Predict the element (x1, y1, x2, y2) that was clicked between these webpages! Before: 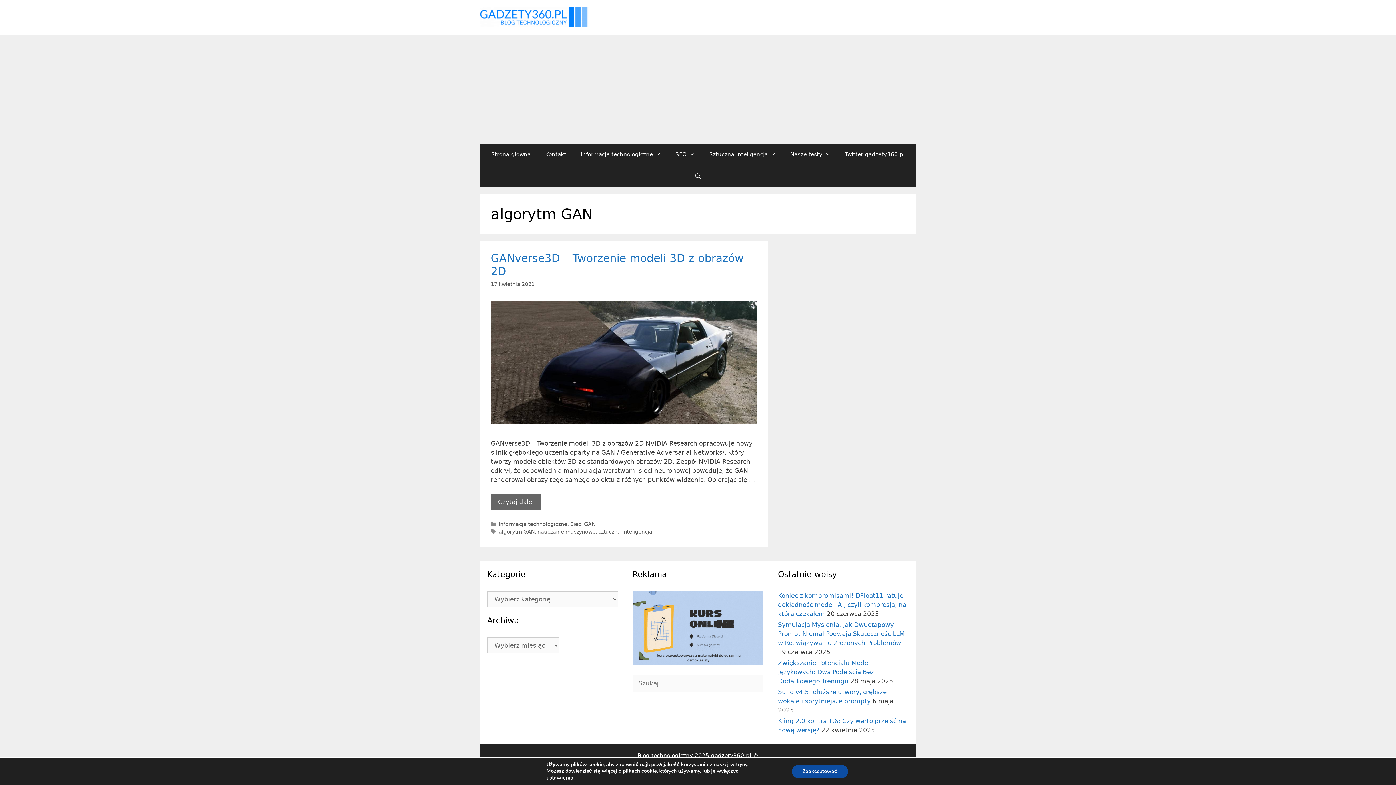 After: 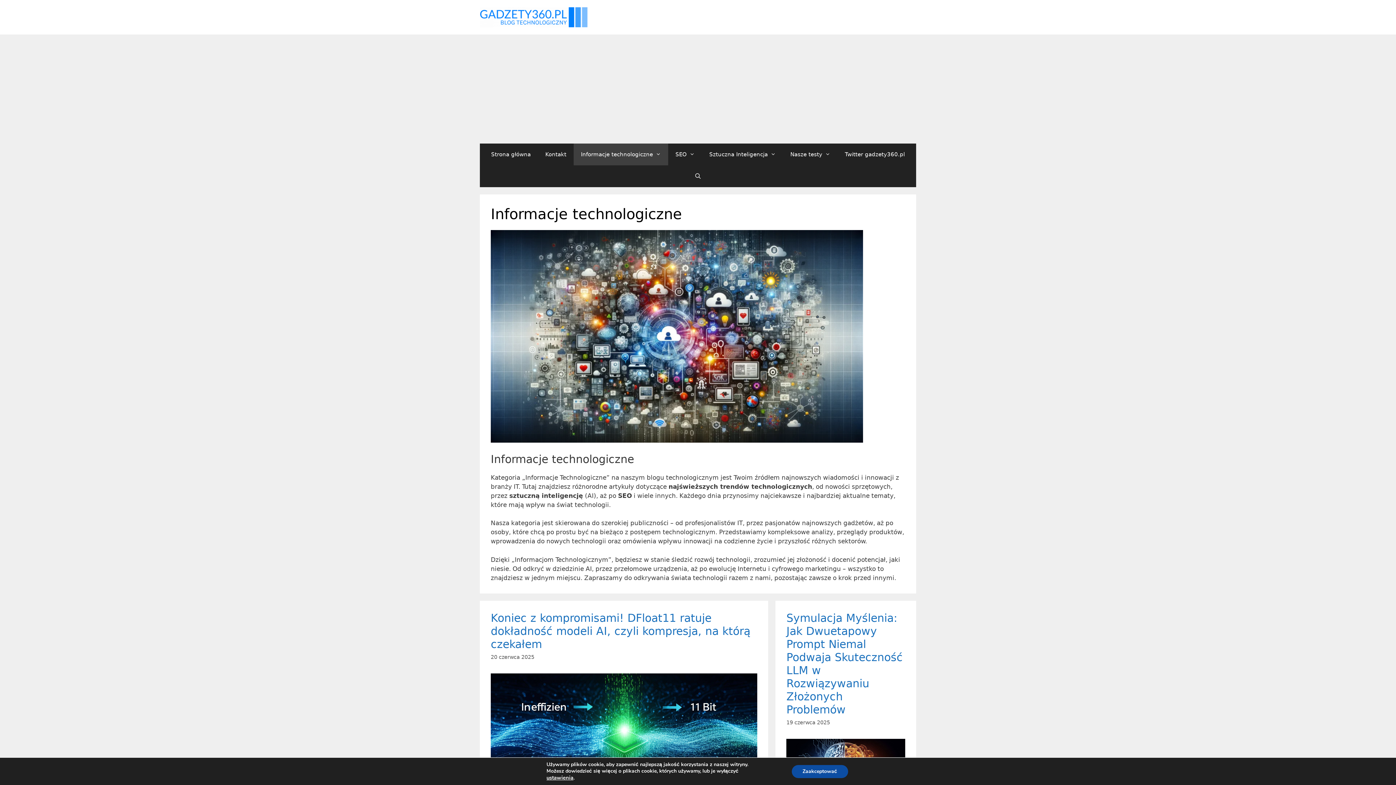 Action: bbox: (573, 143, 668, 165) label: Informacje technologiczne